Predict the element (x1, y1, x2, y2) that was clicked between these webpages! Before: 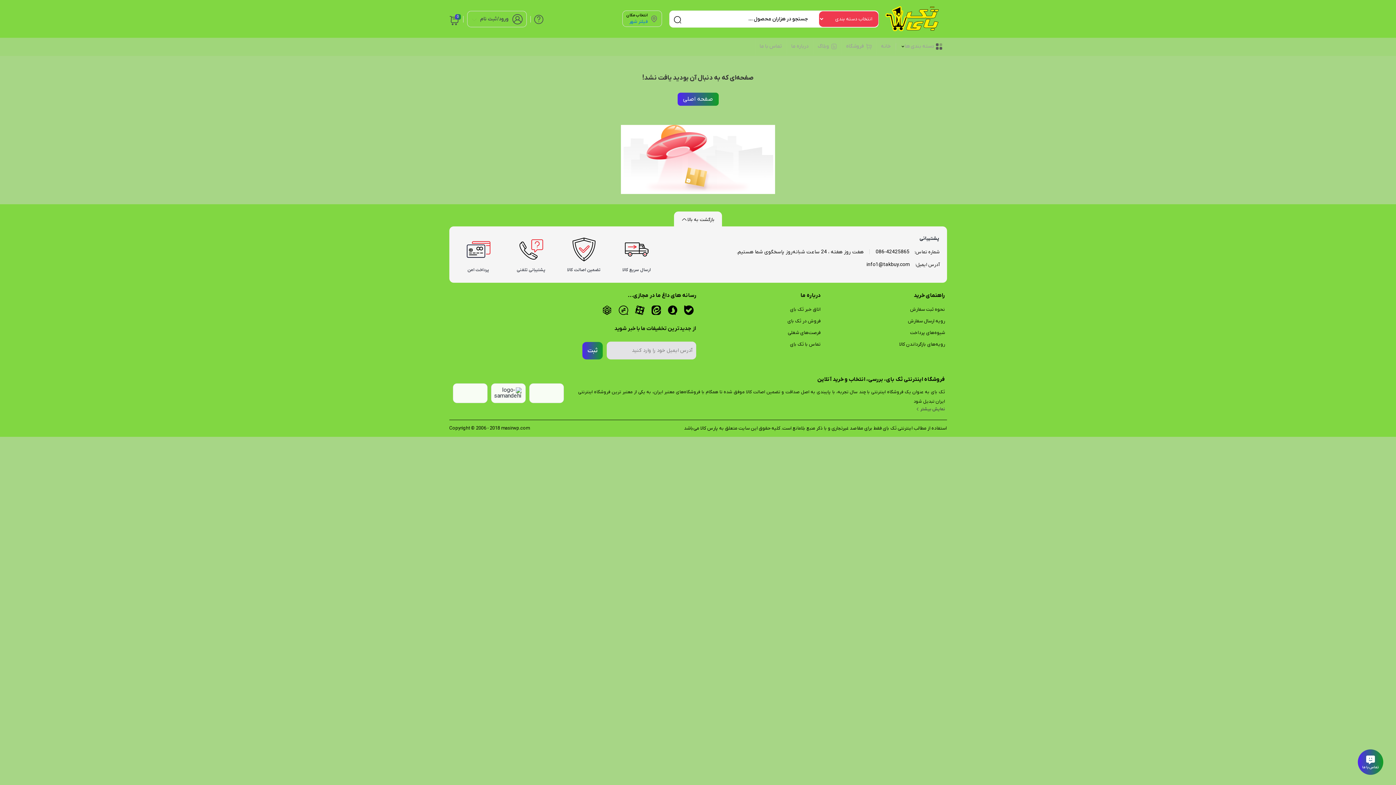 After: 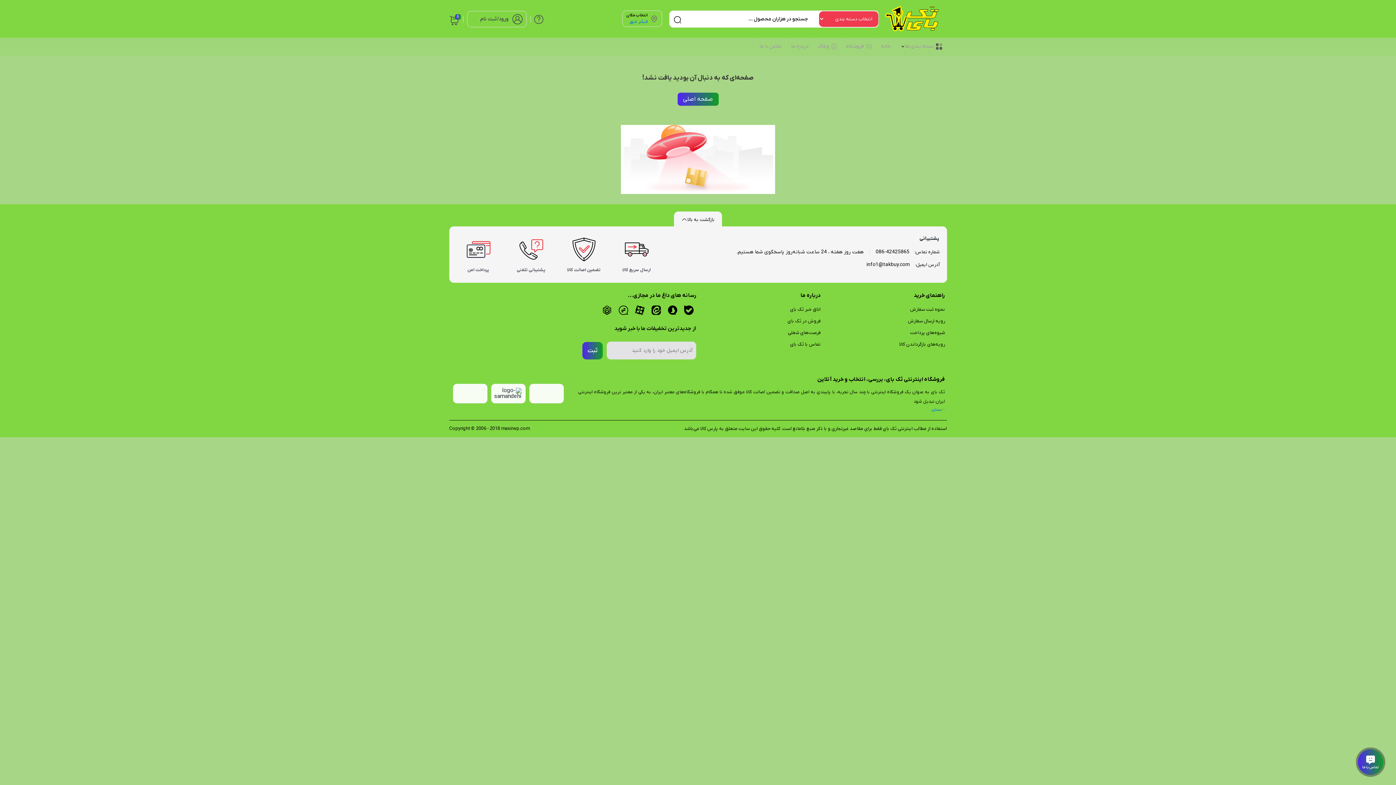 Action: bbox: (578, 406, 945, 411) label: نمایش بیشتر